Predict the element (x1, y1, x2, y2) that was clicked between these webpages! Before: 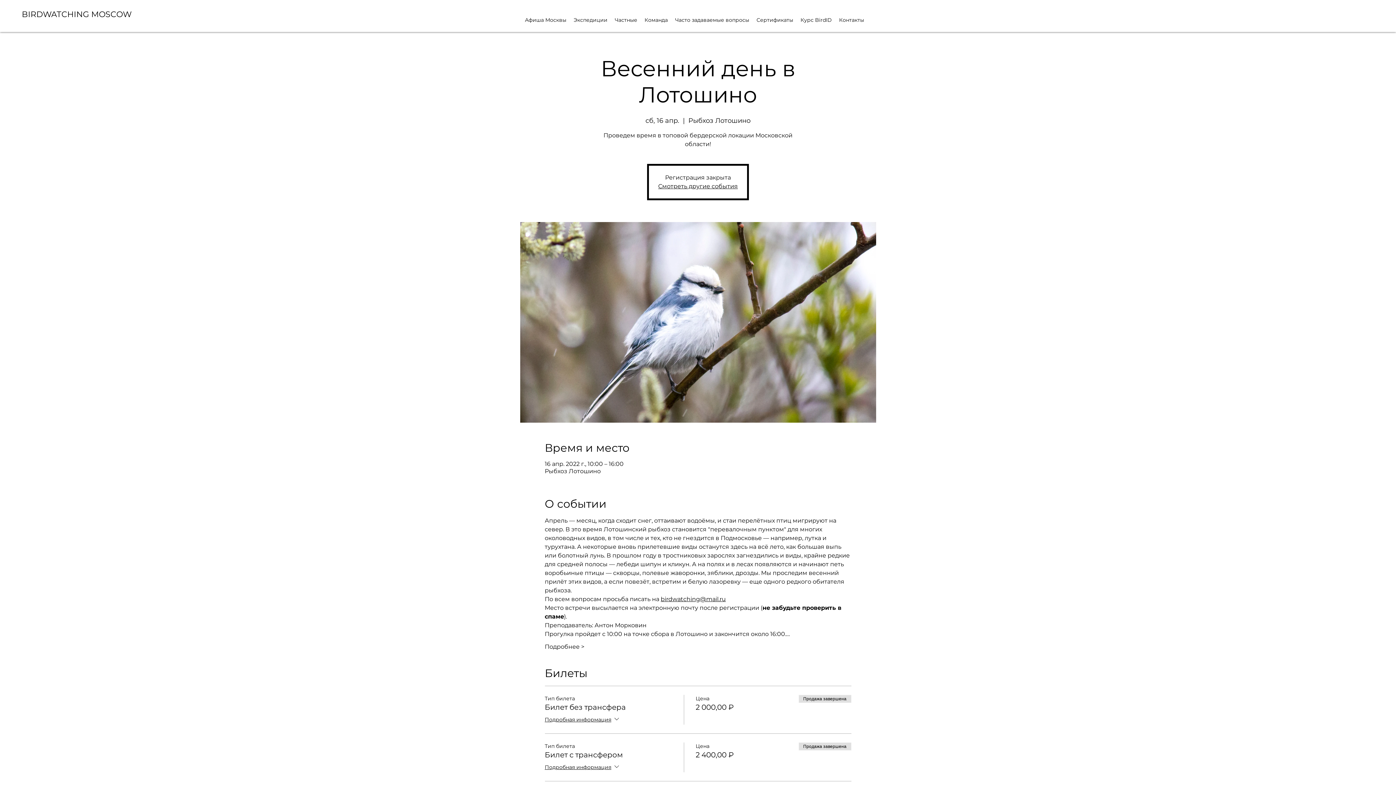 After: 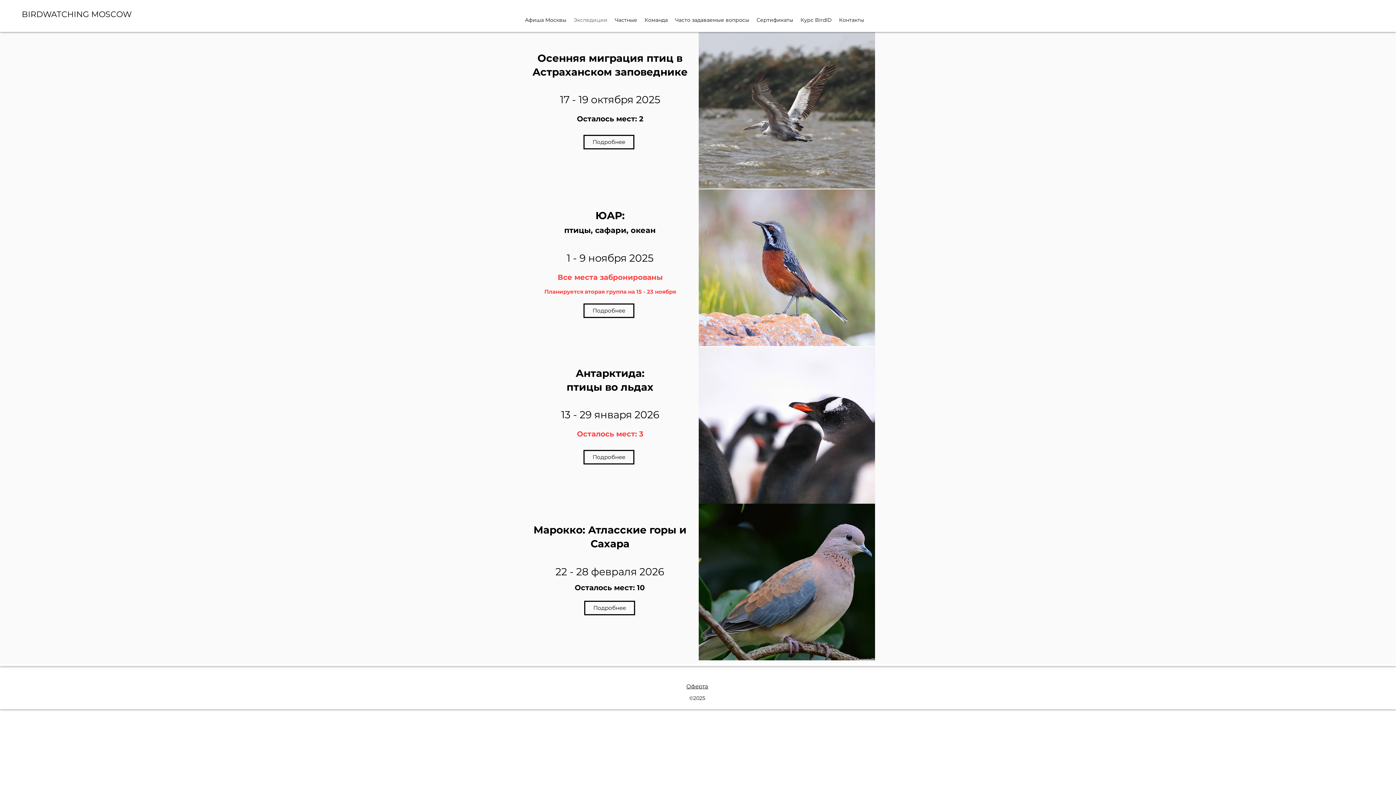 Action: bbox: (570, 8, 611, 32) label: Экспедиции